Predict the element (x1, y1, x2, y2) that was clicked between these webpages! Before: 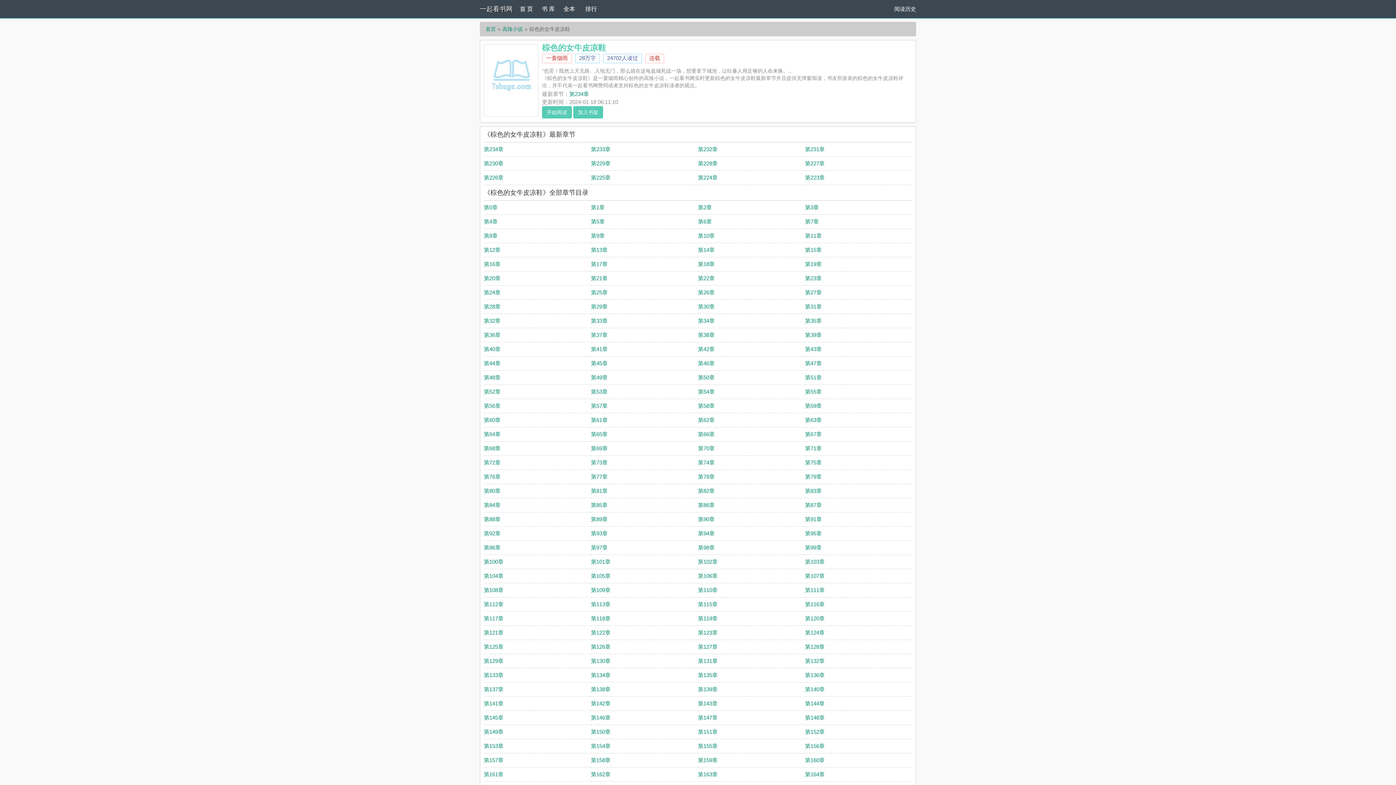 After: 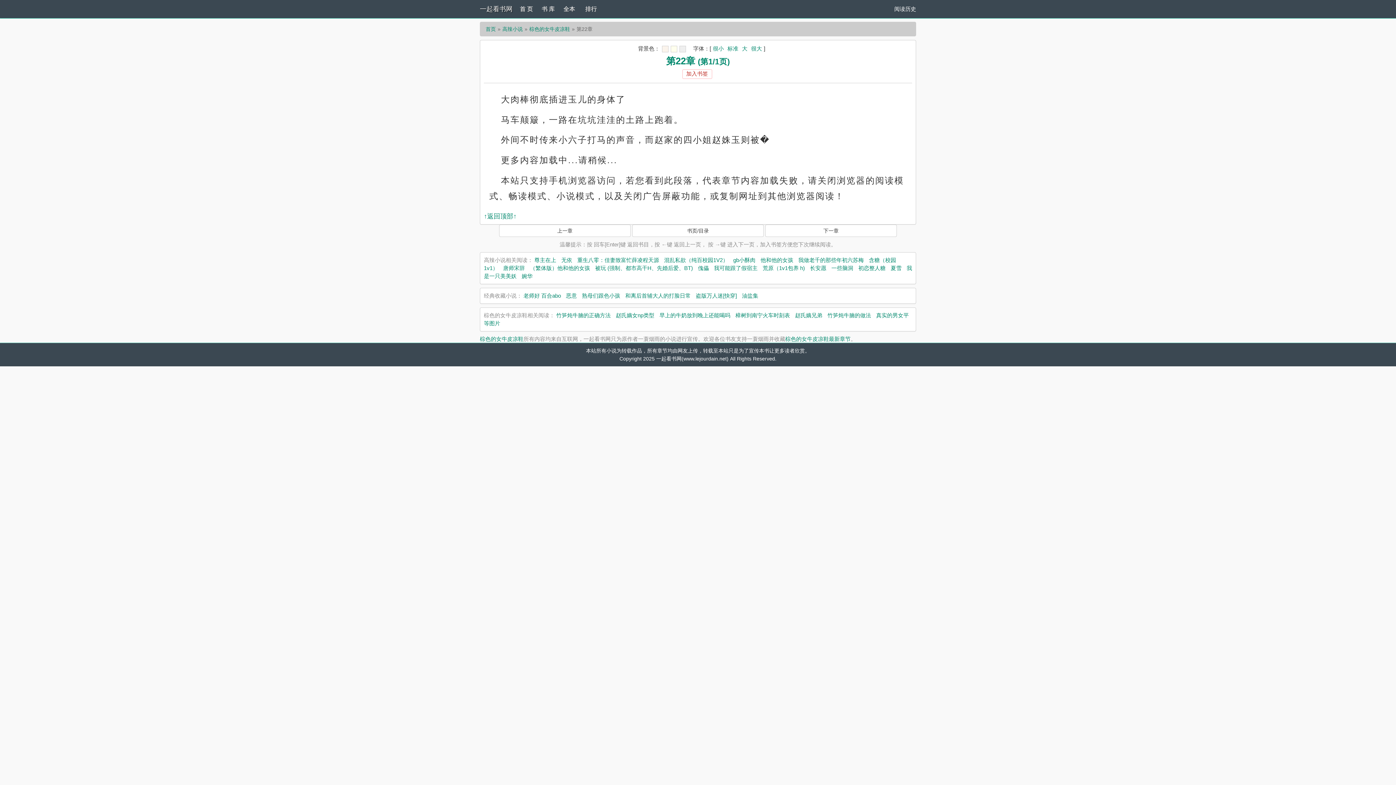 Action: bbox: (698, 275, 714, 281) label: 第22章